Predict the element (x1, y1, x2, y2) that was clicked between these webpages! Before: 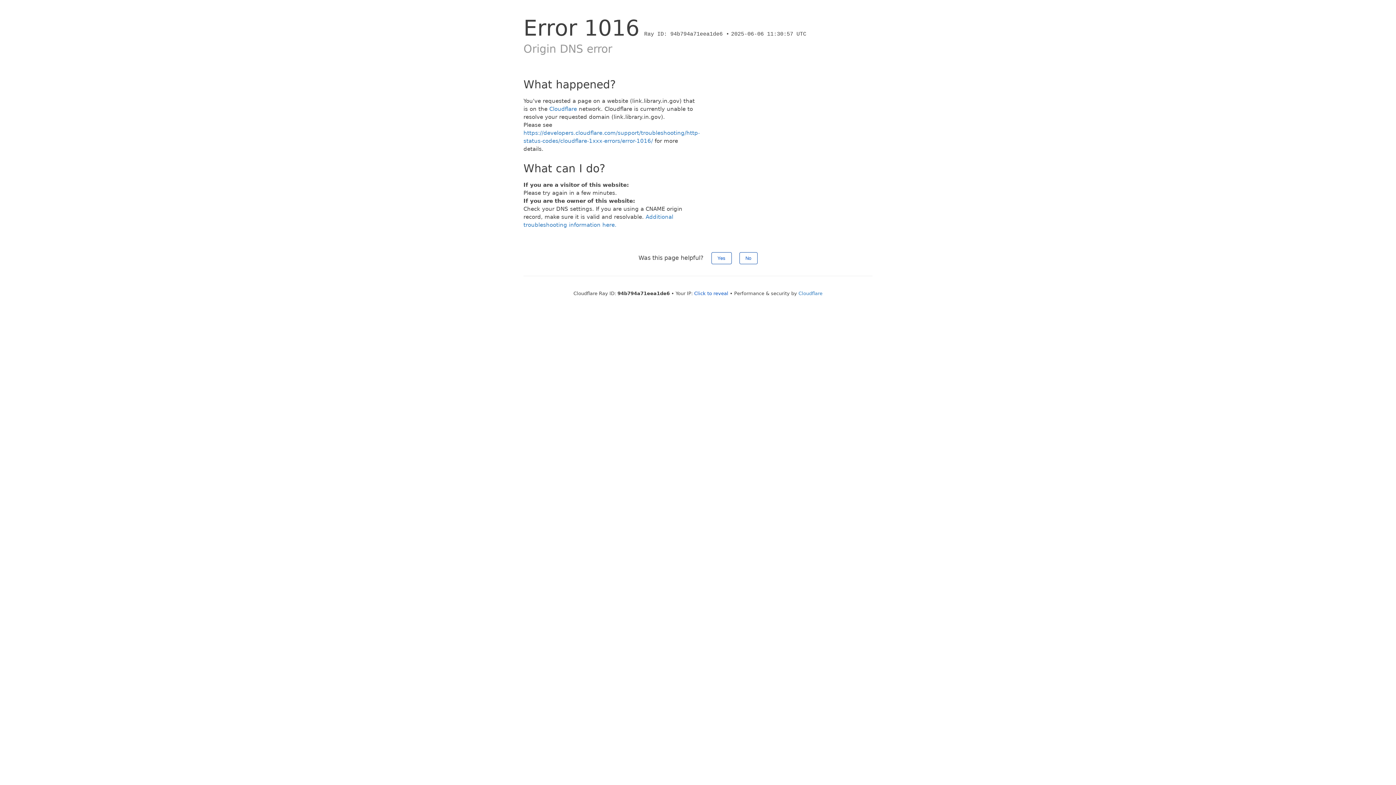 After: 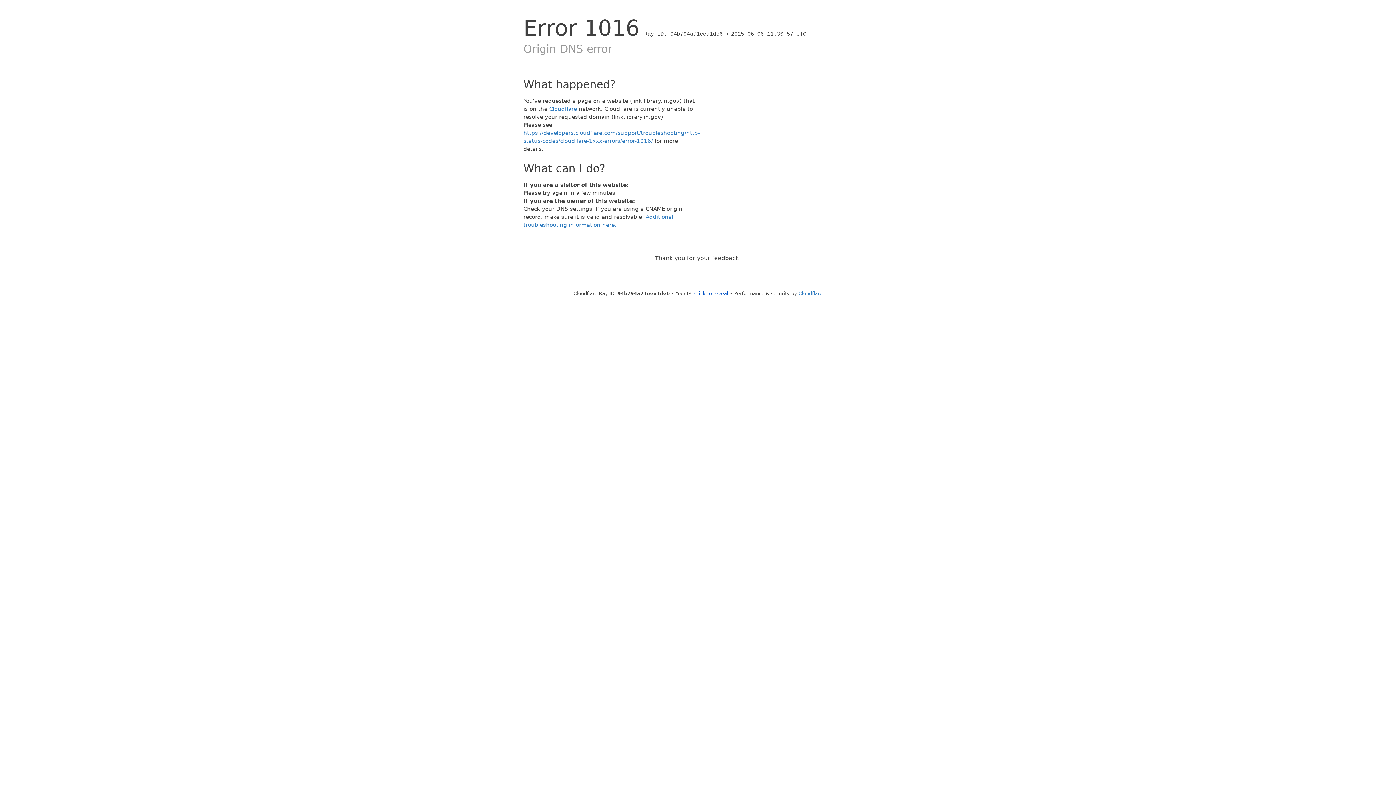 Action: label: No bbox: (739, 252, 757, 264)